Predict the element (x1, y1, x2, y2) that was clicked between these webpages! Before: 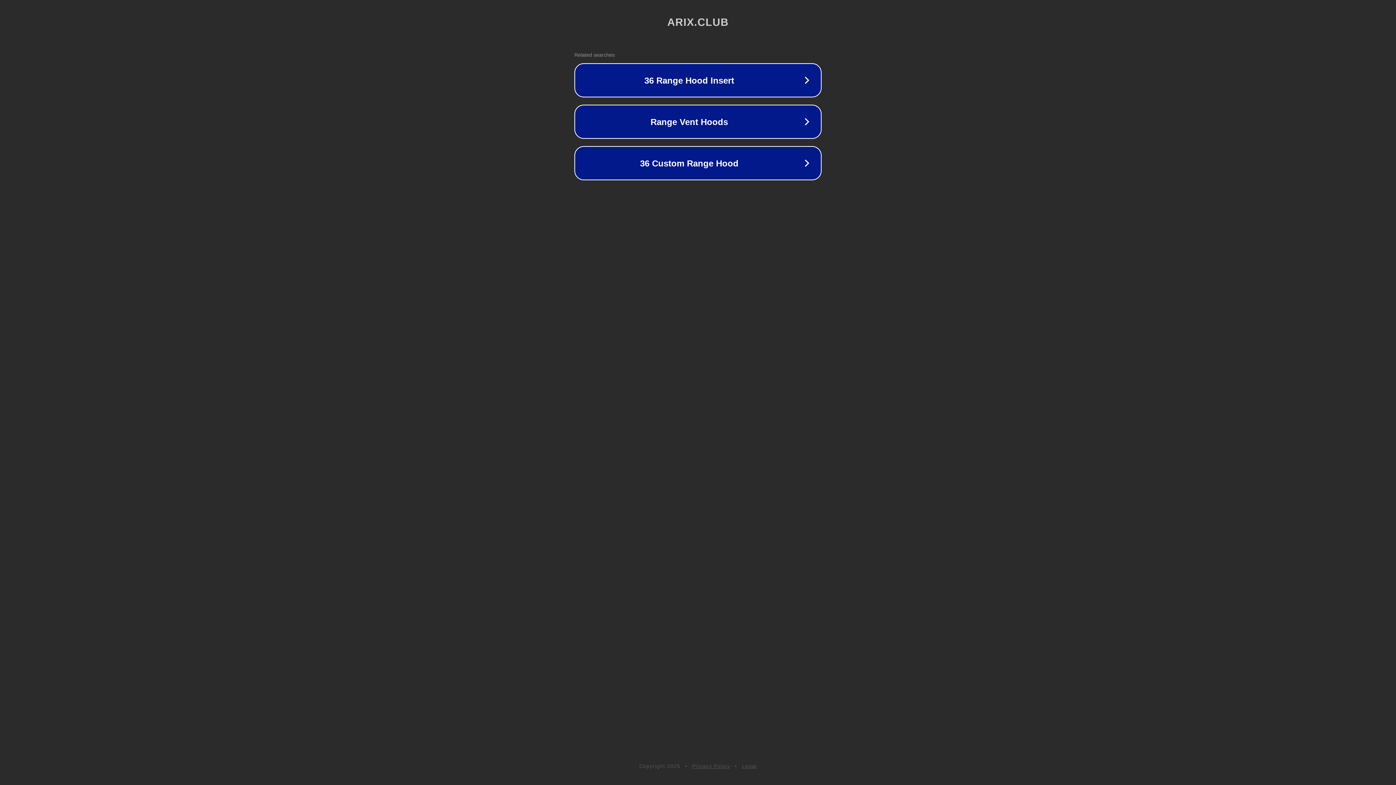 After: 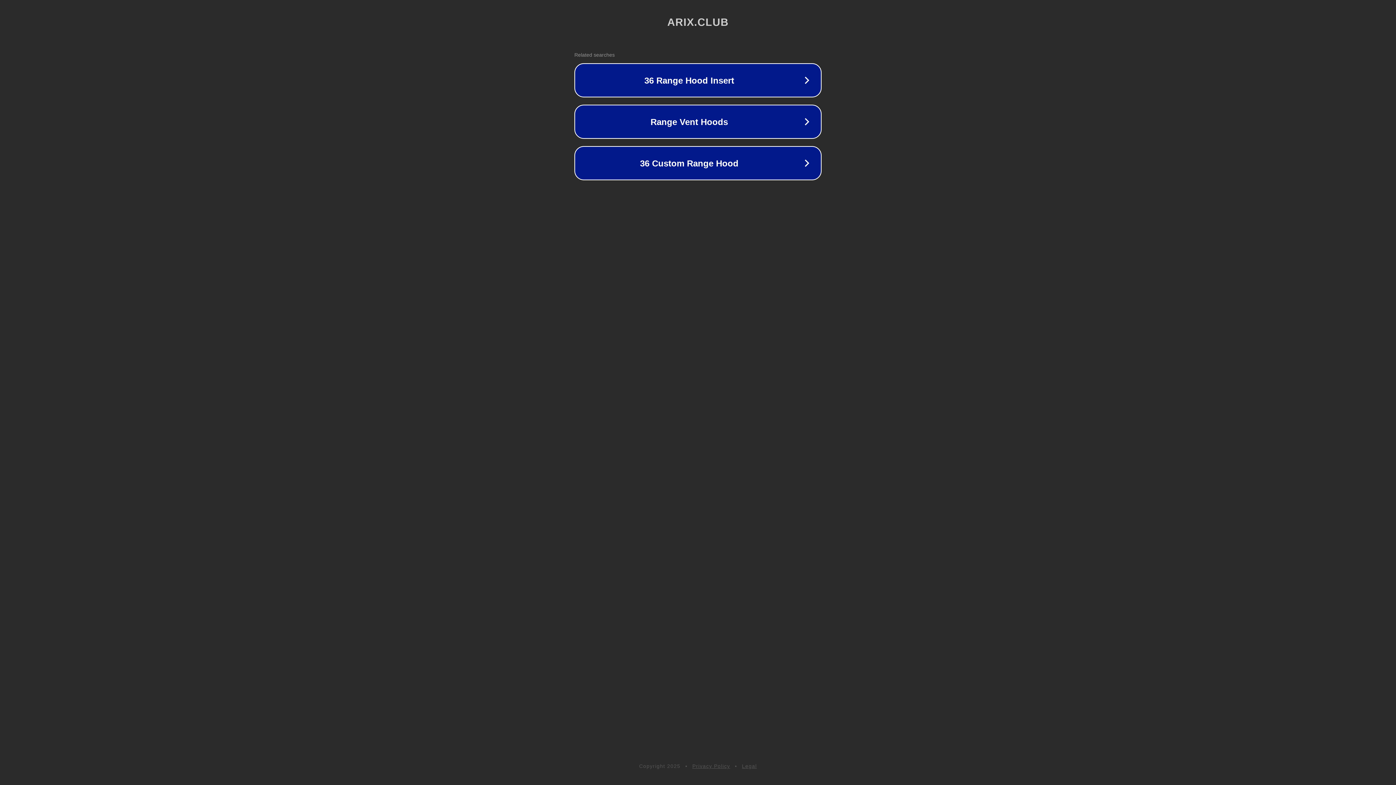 Action: bbox: (742, 763, 757, 769) label: Legal